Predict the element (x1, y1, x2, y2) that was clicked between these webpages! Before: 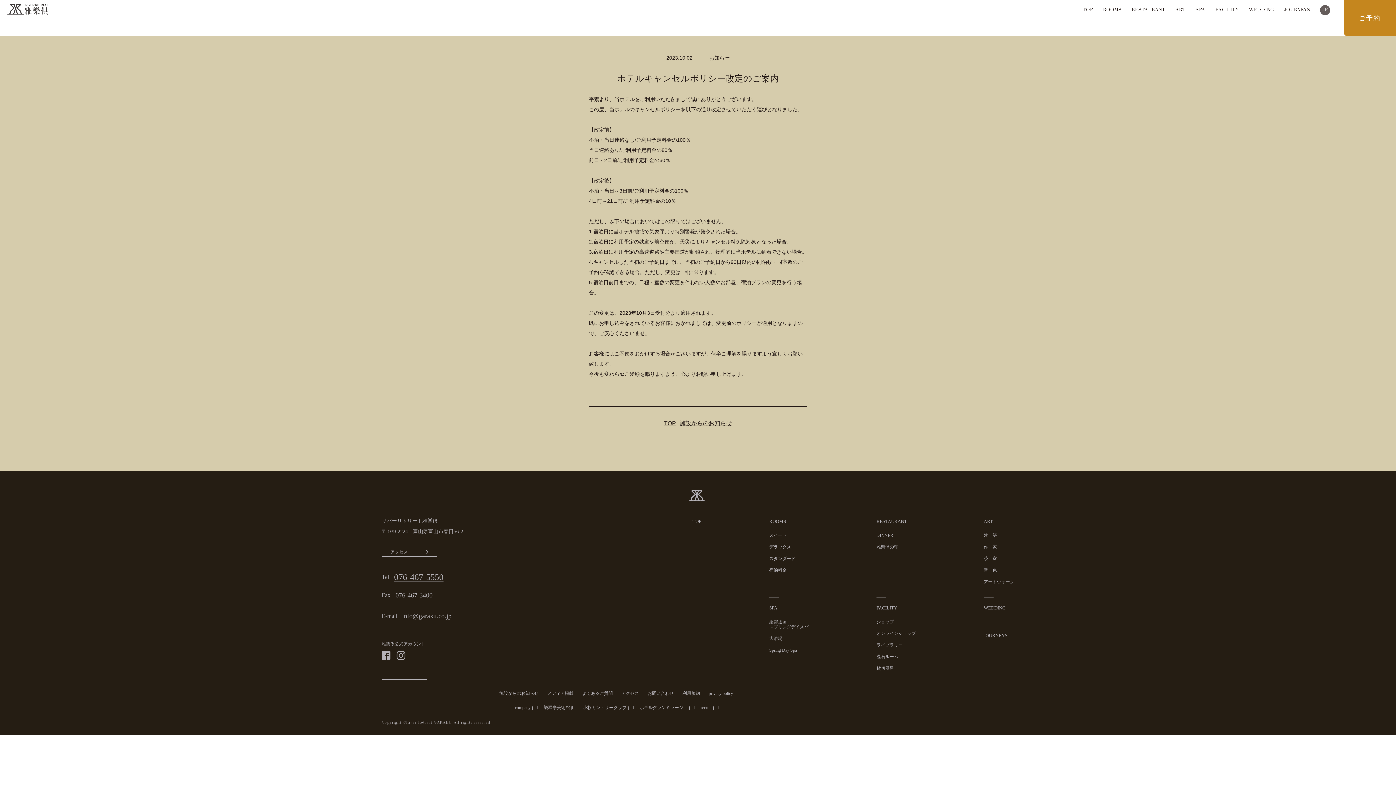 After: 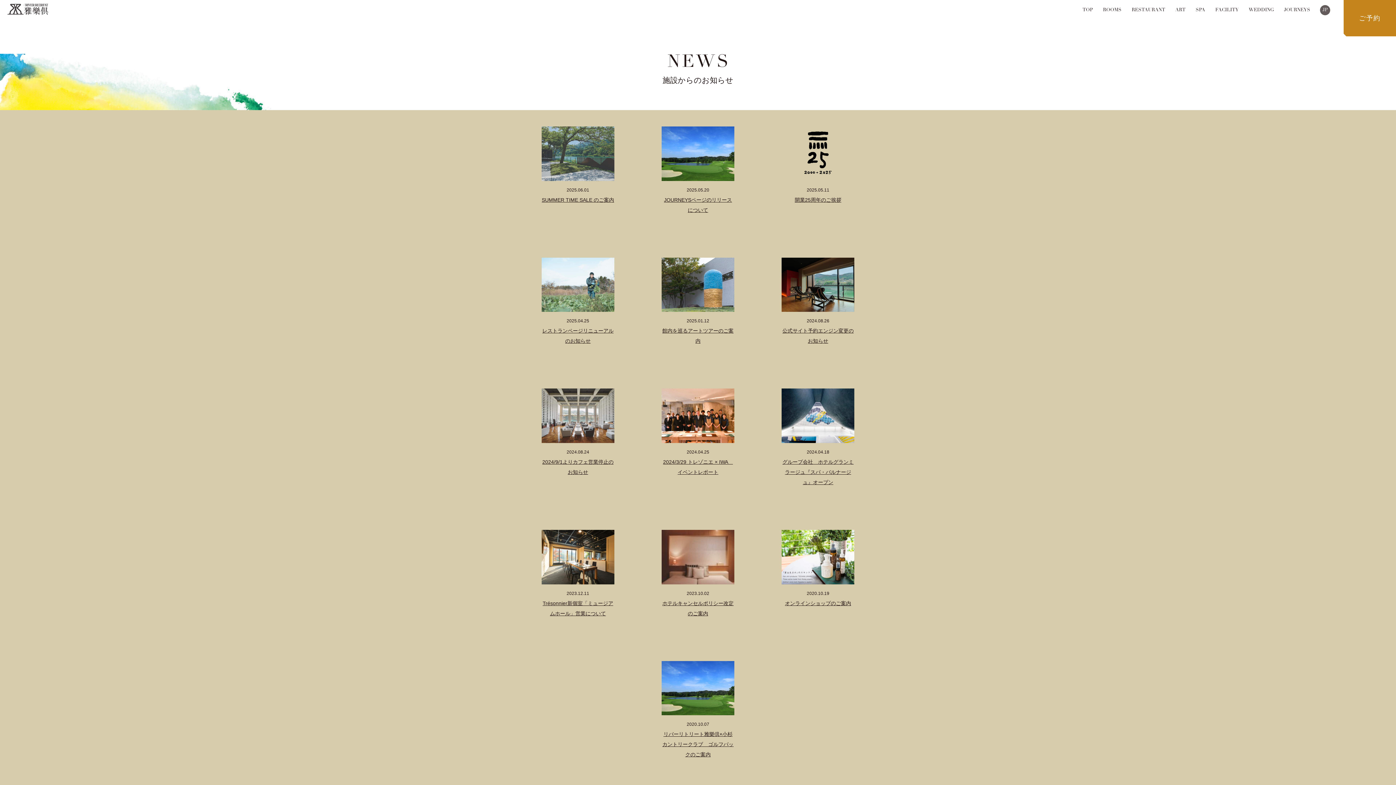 Action: label: 施設からのお知らせ bbox: (499, 687, 538, 700)